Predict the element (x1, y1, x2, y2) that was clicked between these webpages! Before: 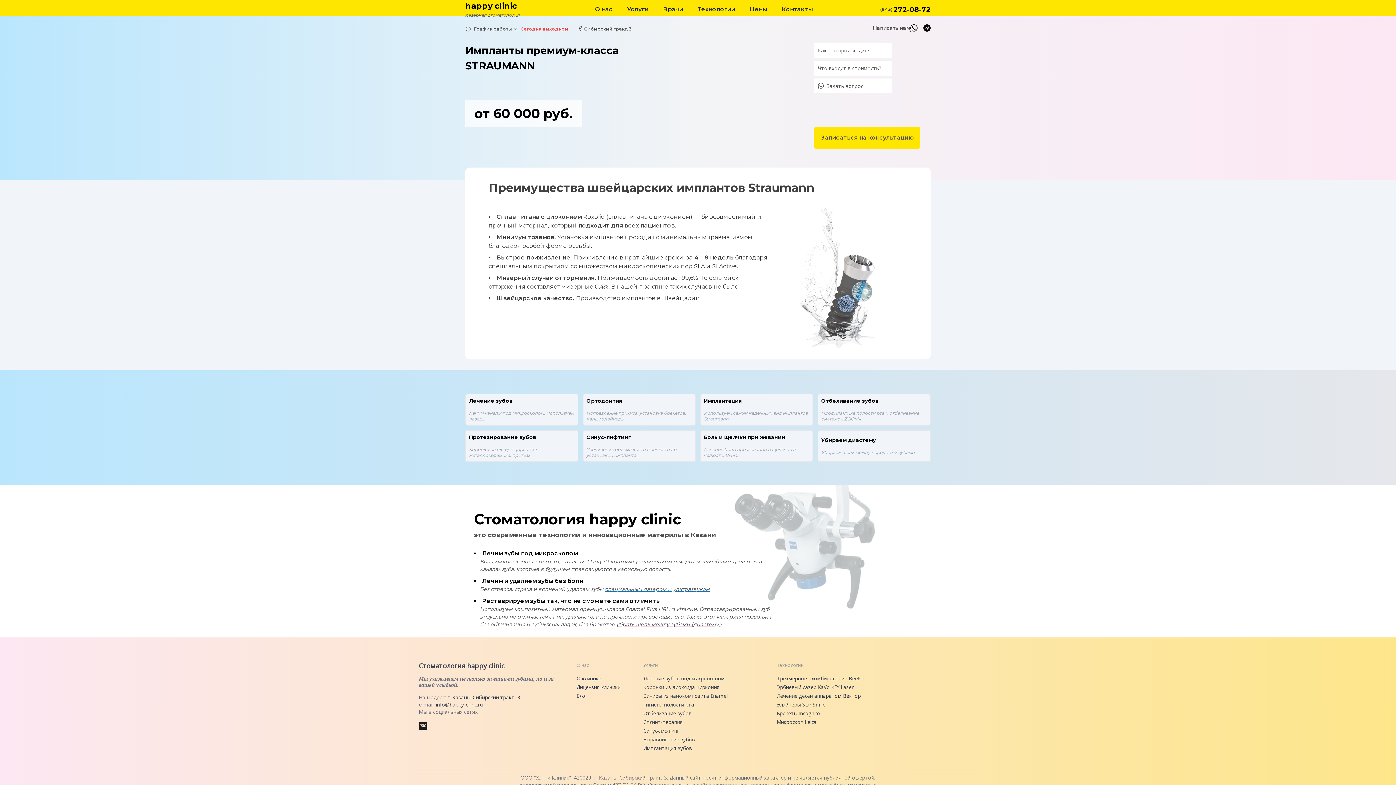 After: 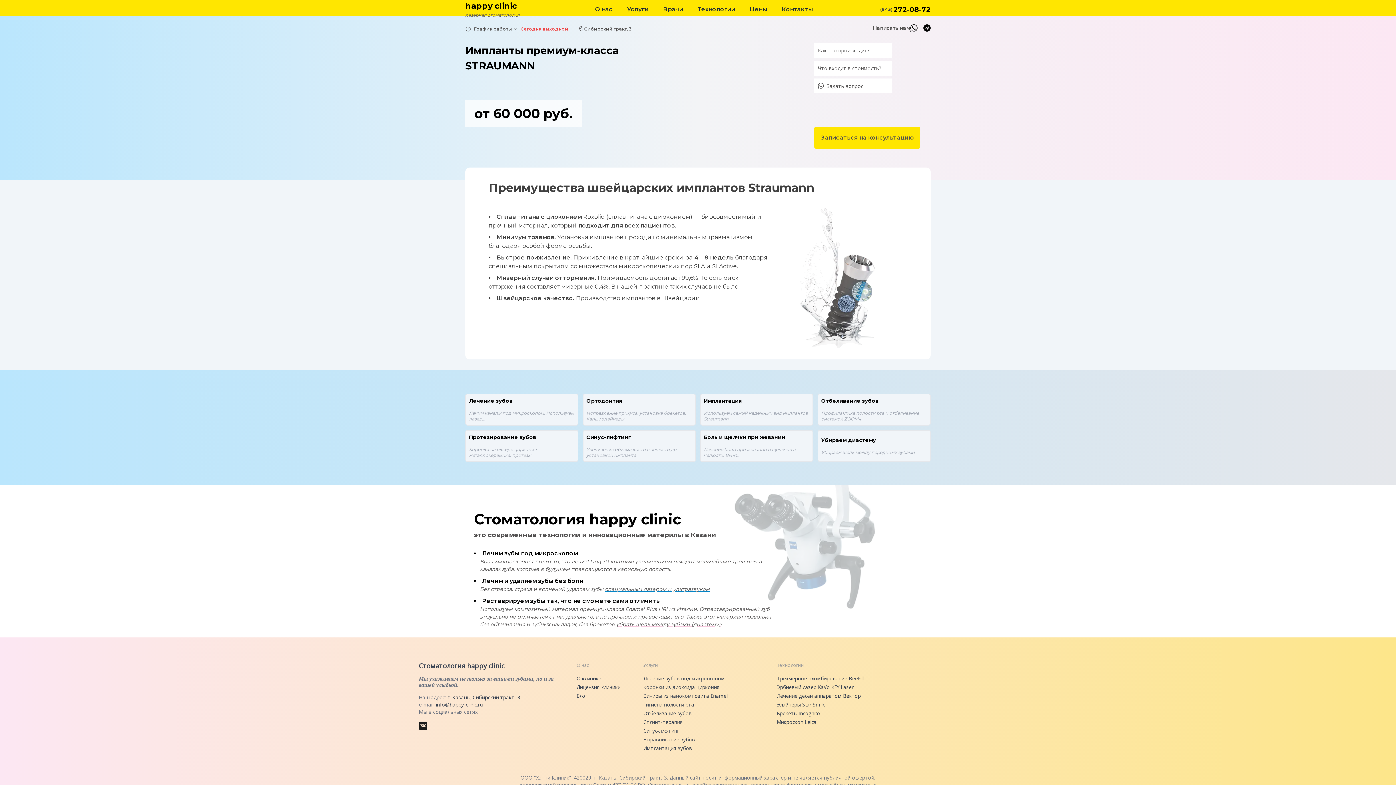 Action: label: (843)
272-08-72 bbox: (879, 4, 930, 14)